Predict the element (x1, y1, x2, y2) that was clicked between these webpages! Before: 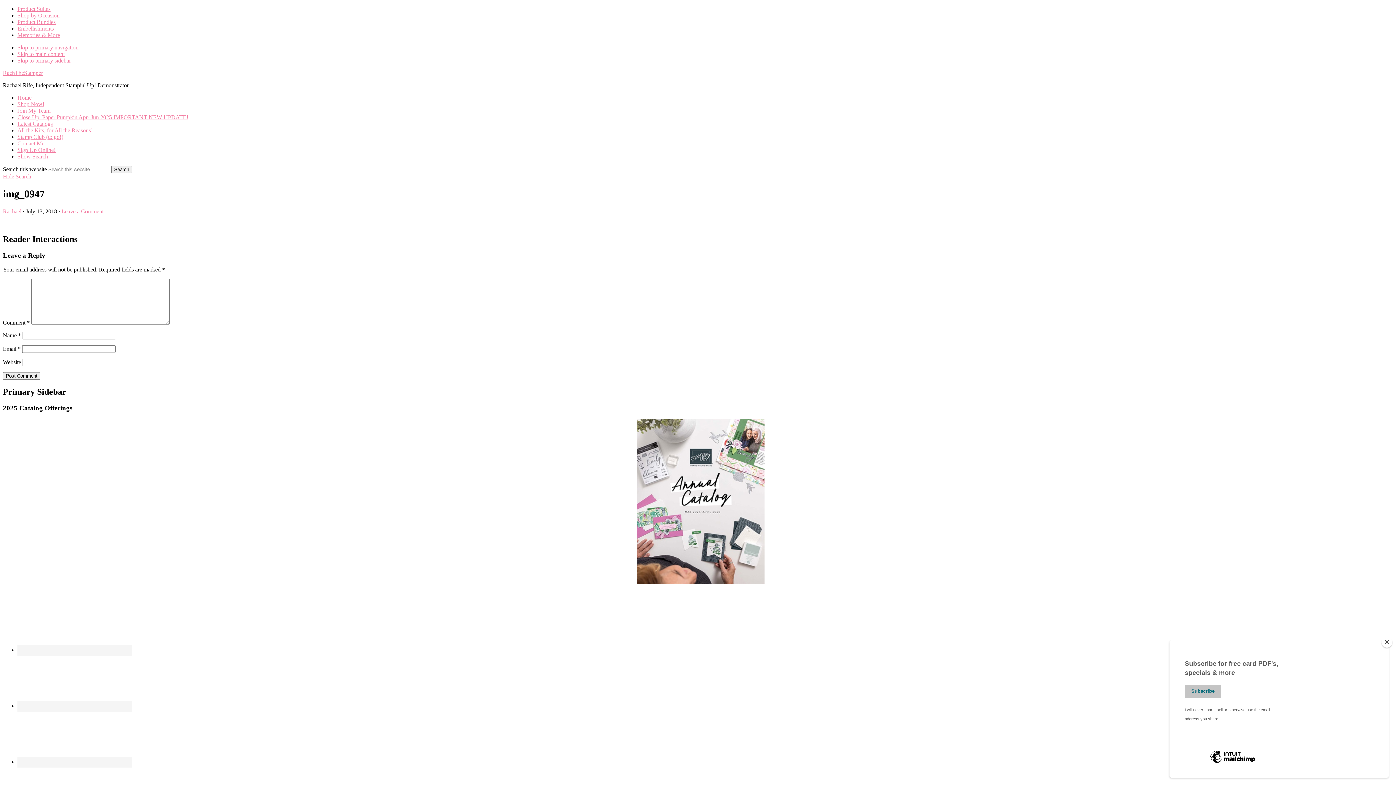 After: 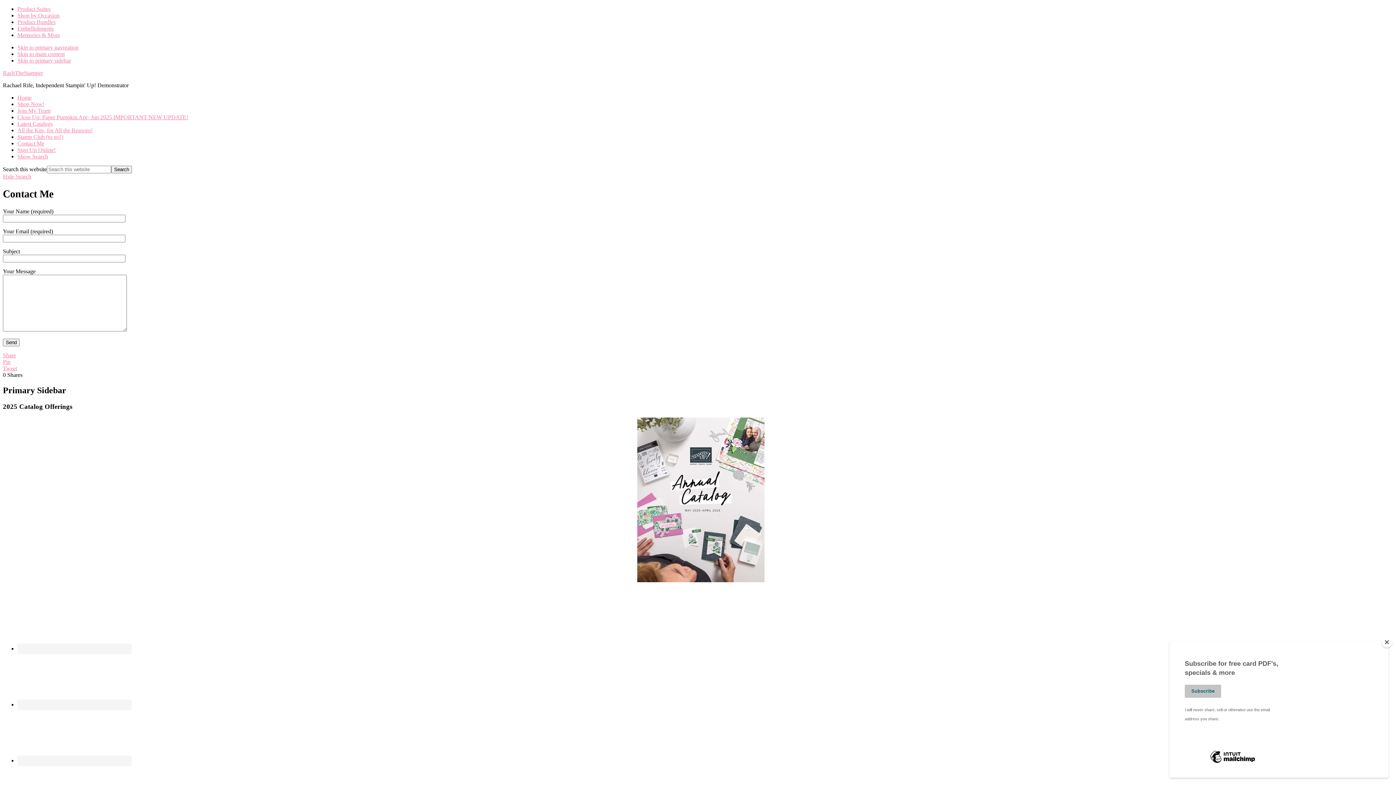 Action: label: Contact Me bbox: (17, 140, 44, 146)